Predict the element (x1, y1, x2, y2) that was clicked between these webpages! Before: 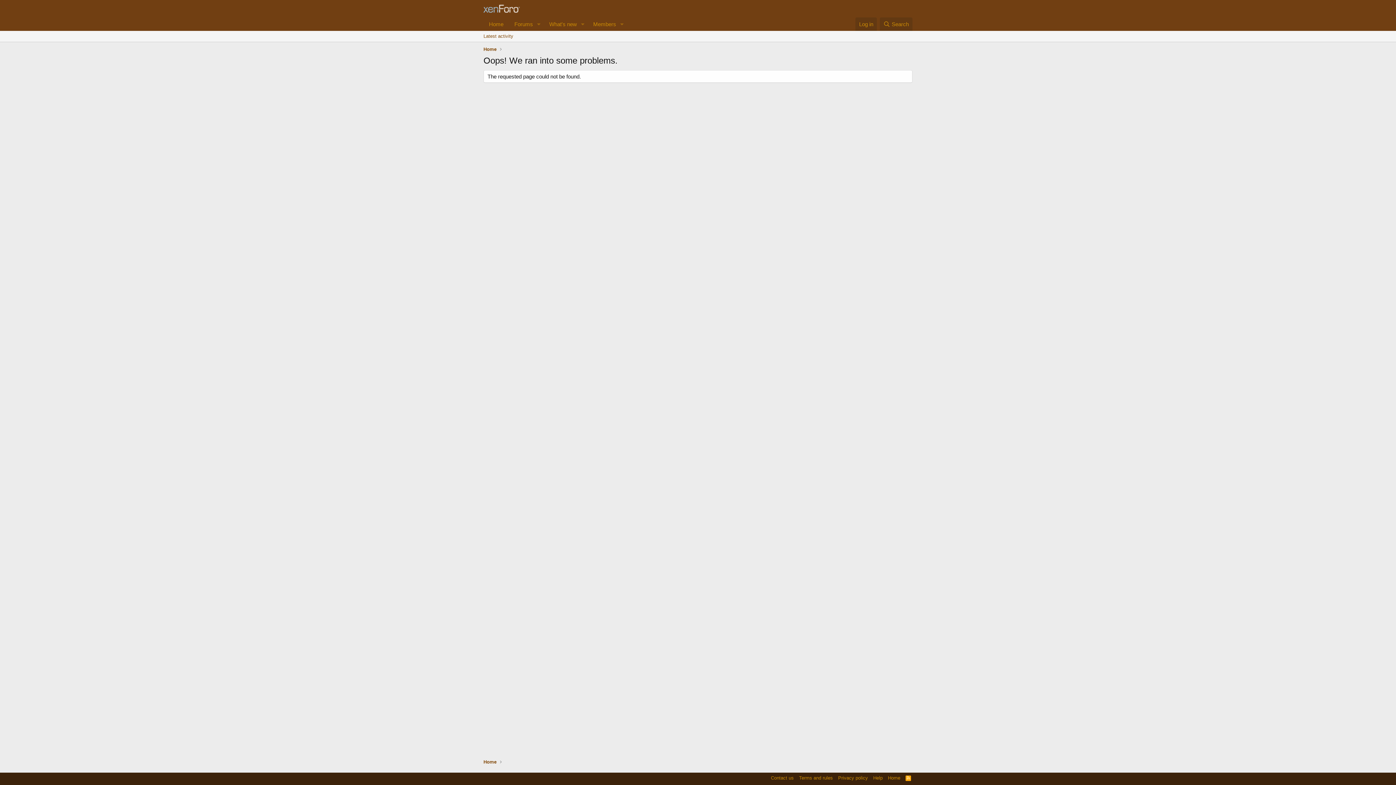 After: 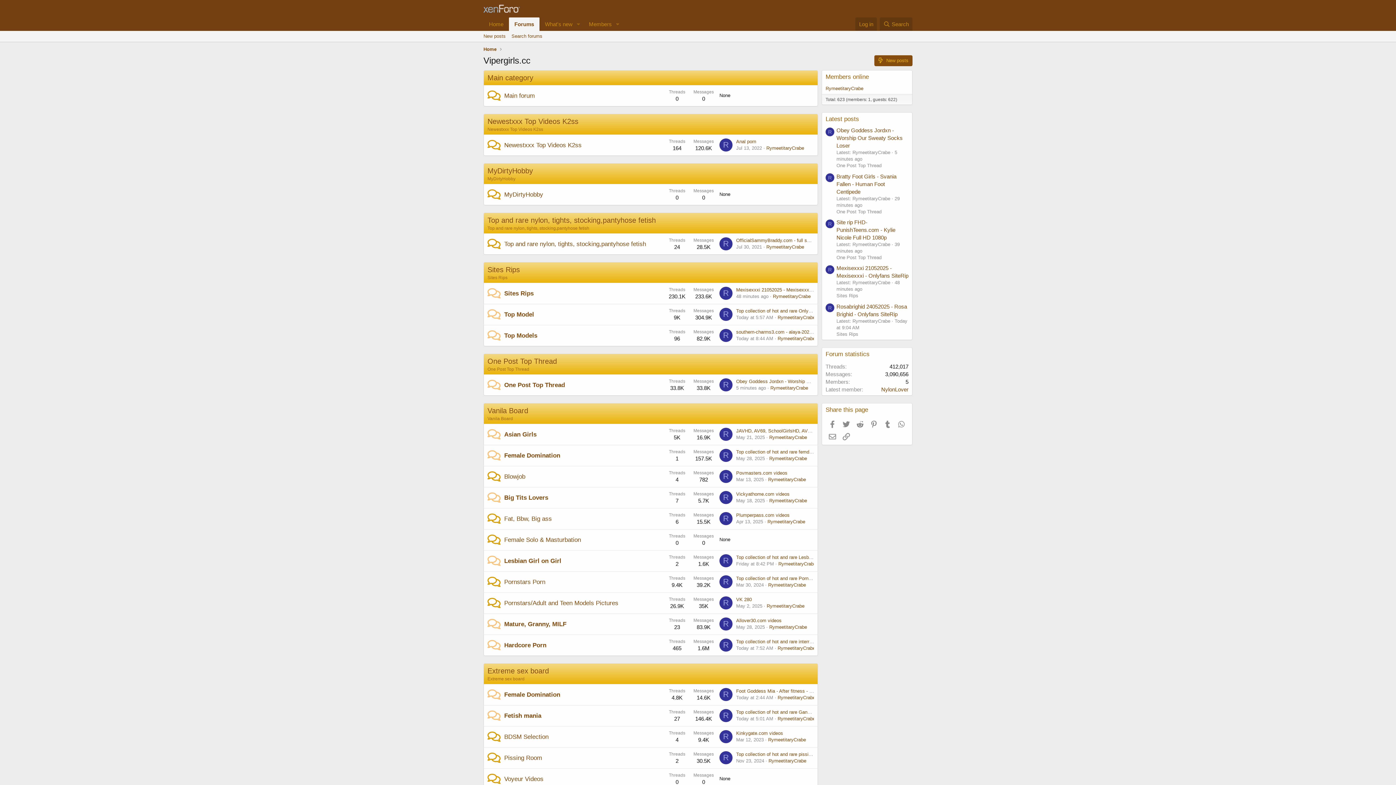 Action: bbox: (483, 17, 509, 30) label: Home